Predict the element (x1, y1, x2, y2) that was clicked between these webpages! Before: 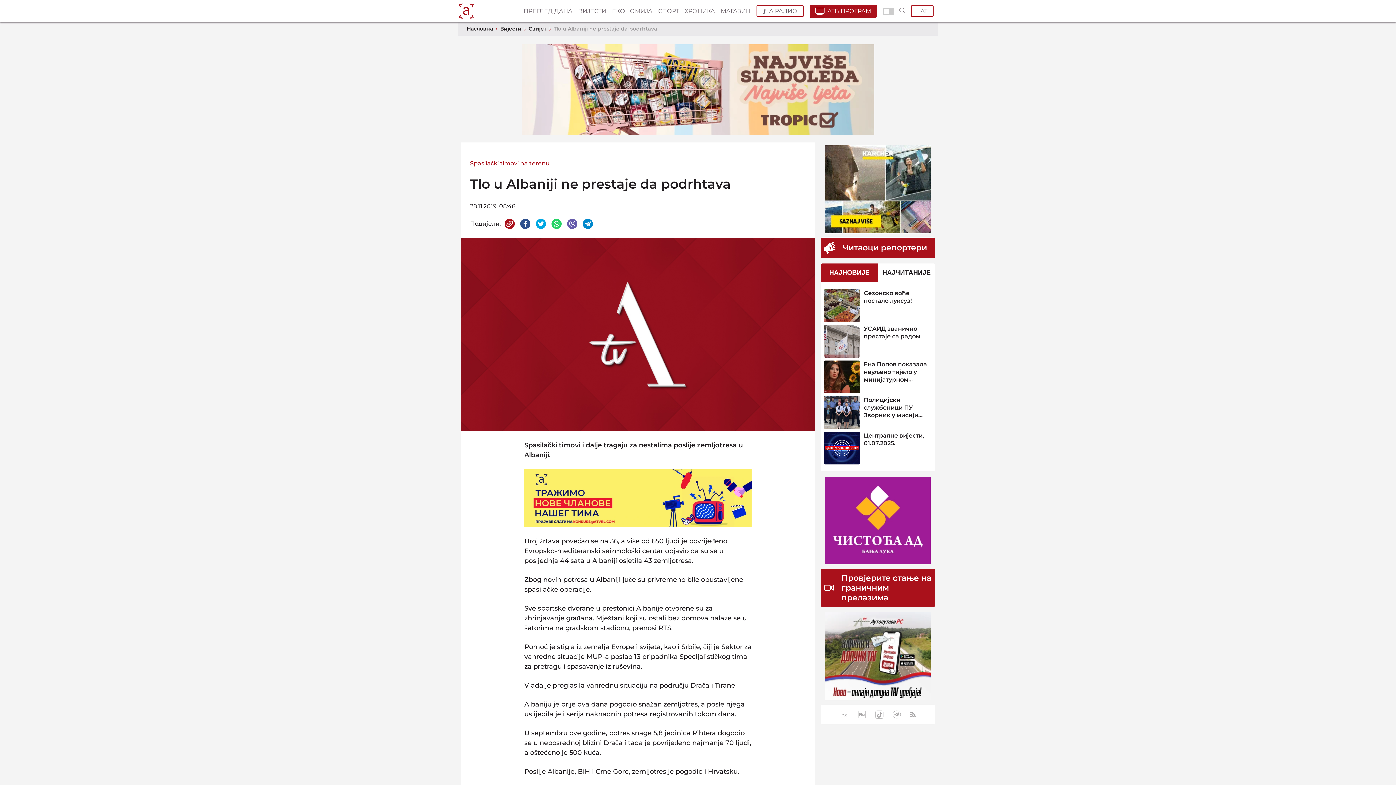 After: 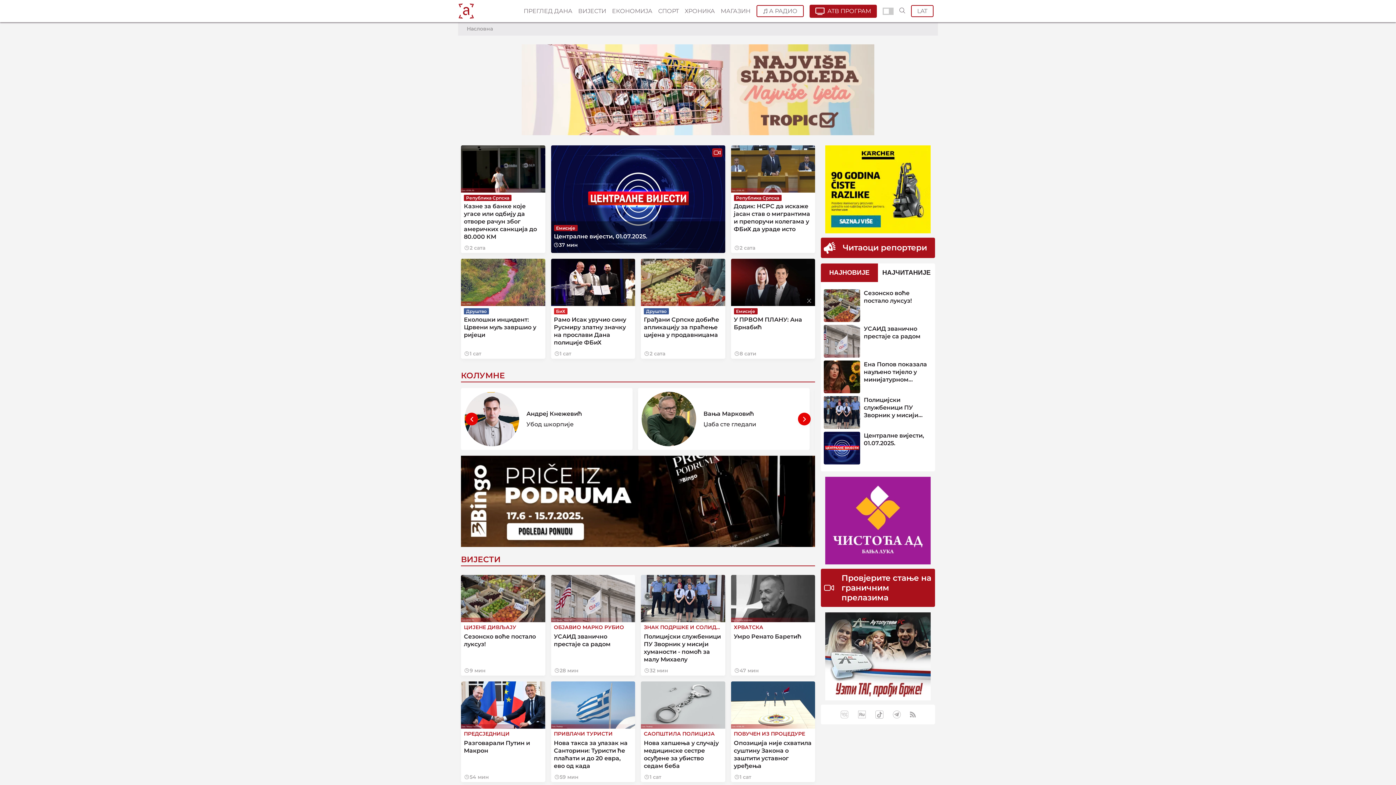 Action: bbox: (458, 2, 474, 19)